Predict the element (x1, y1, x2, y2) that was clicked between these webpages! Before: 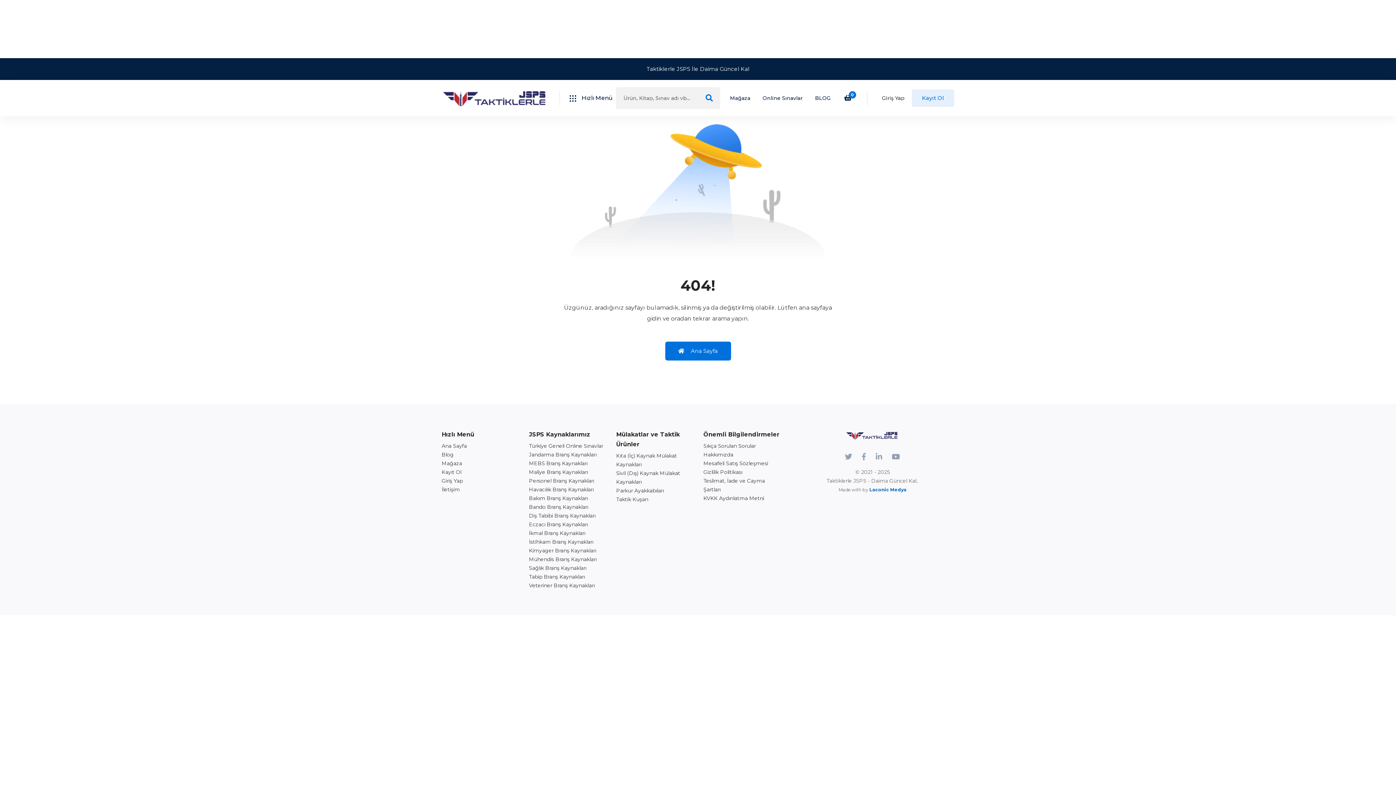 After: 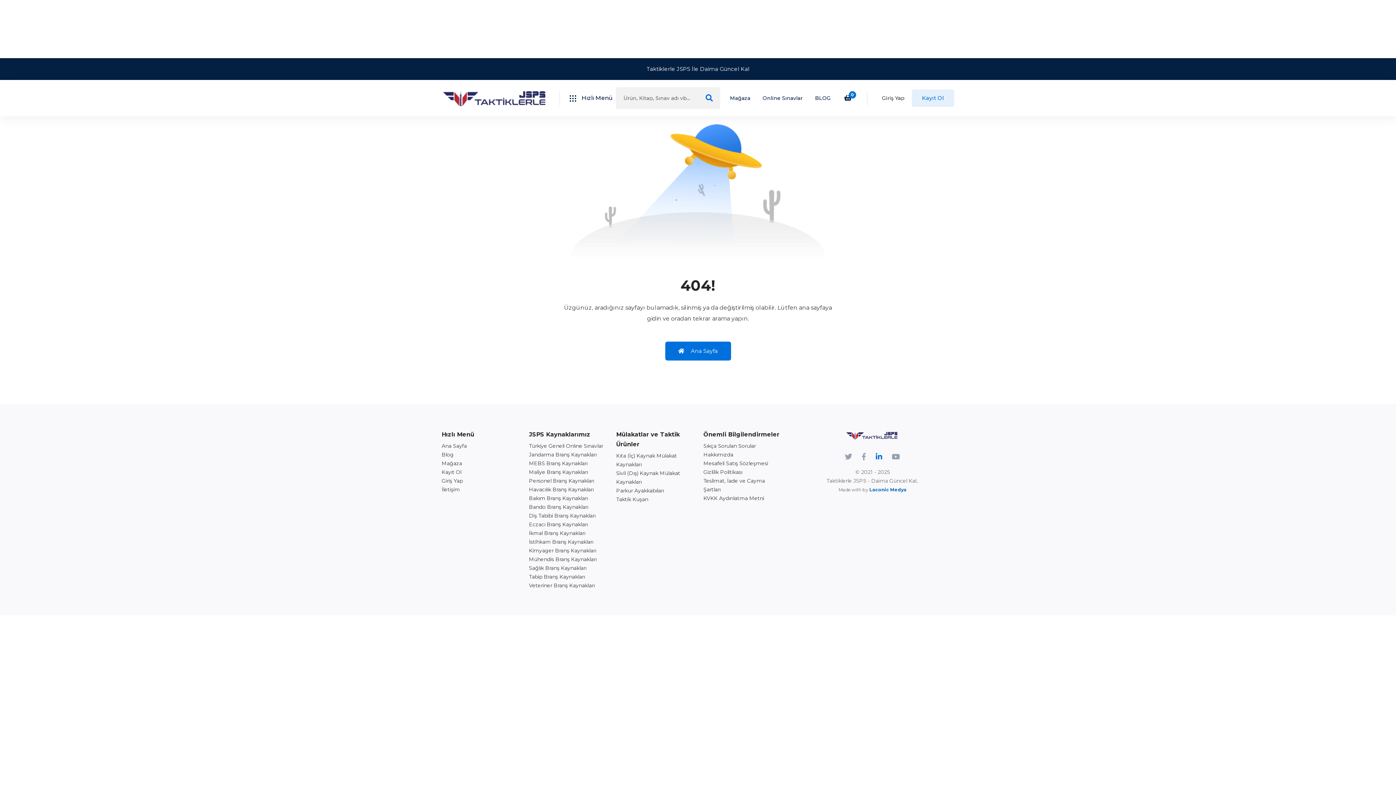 Action: bbox: (871, 451, 887, 462)